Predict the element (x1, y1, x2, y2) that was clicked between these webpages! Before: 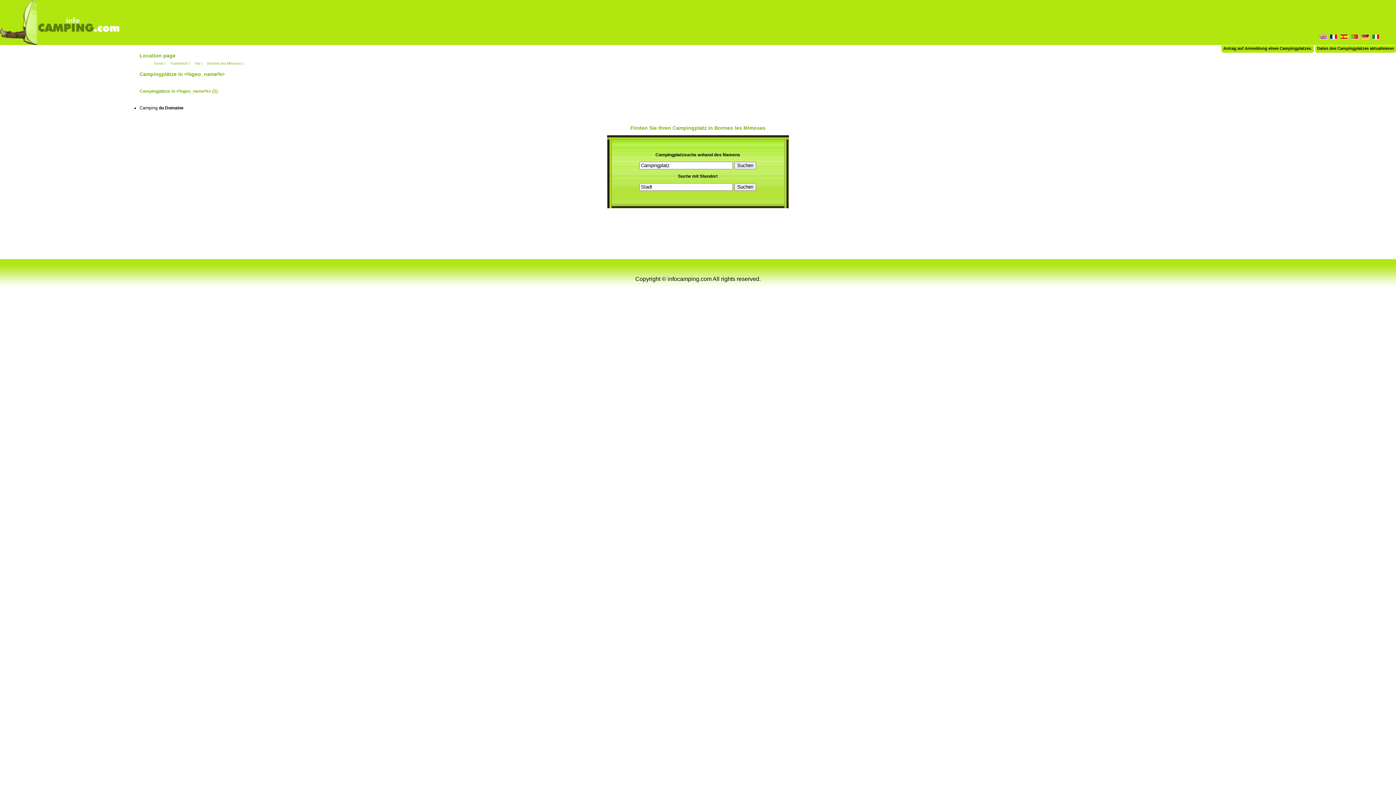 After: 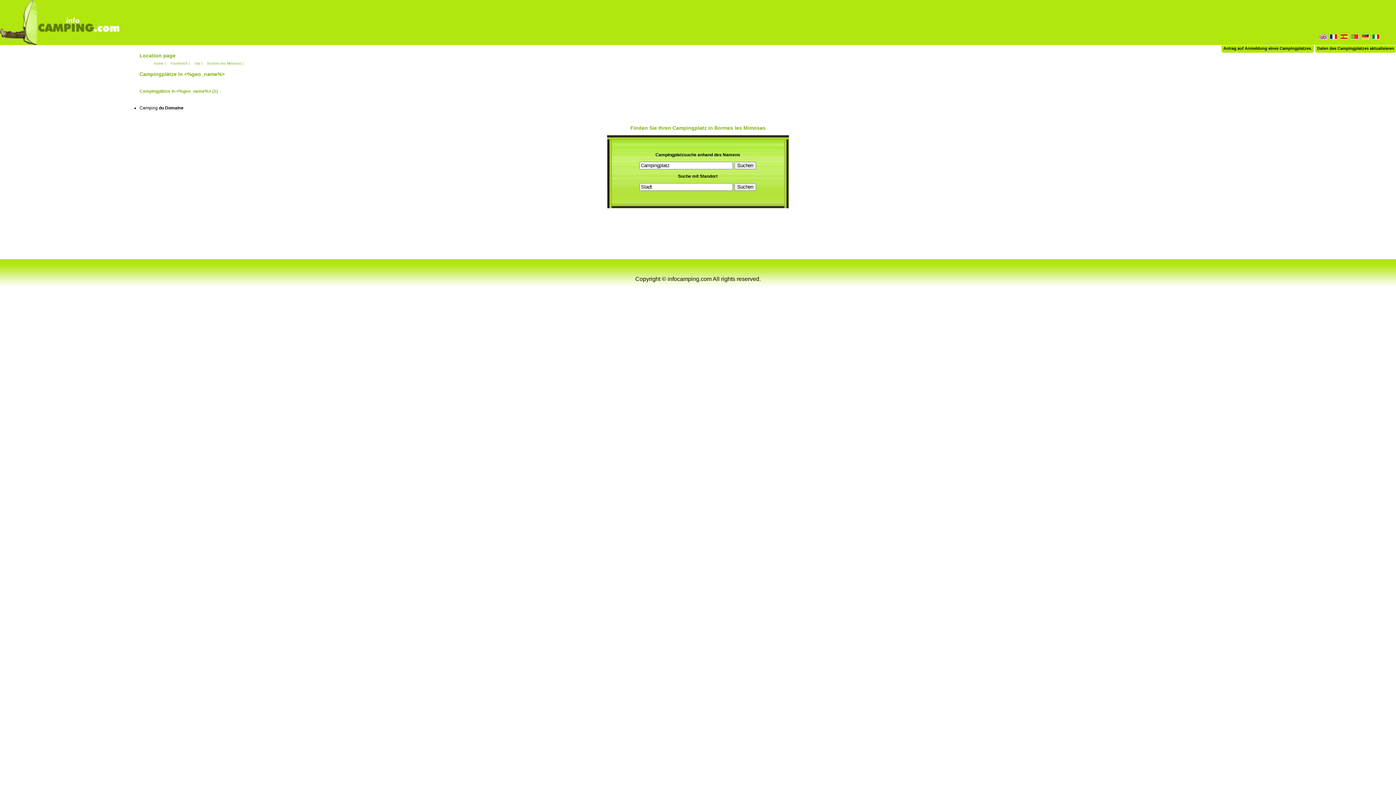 Action: label: Frankreich bbox: (170, 61, 188, 65)